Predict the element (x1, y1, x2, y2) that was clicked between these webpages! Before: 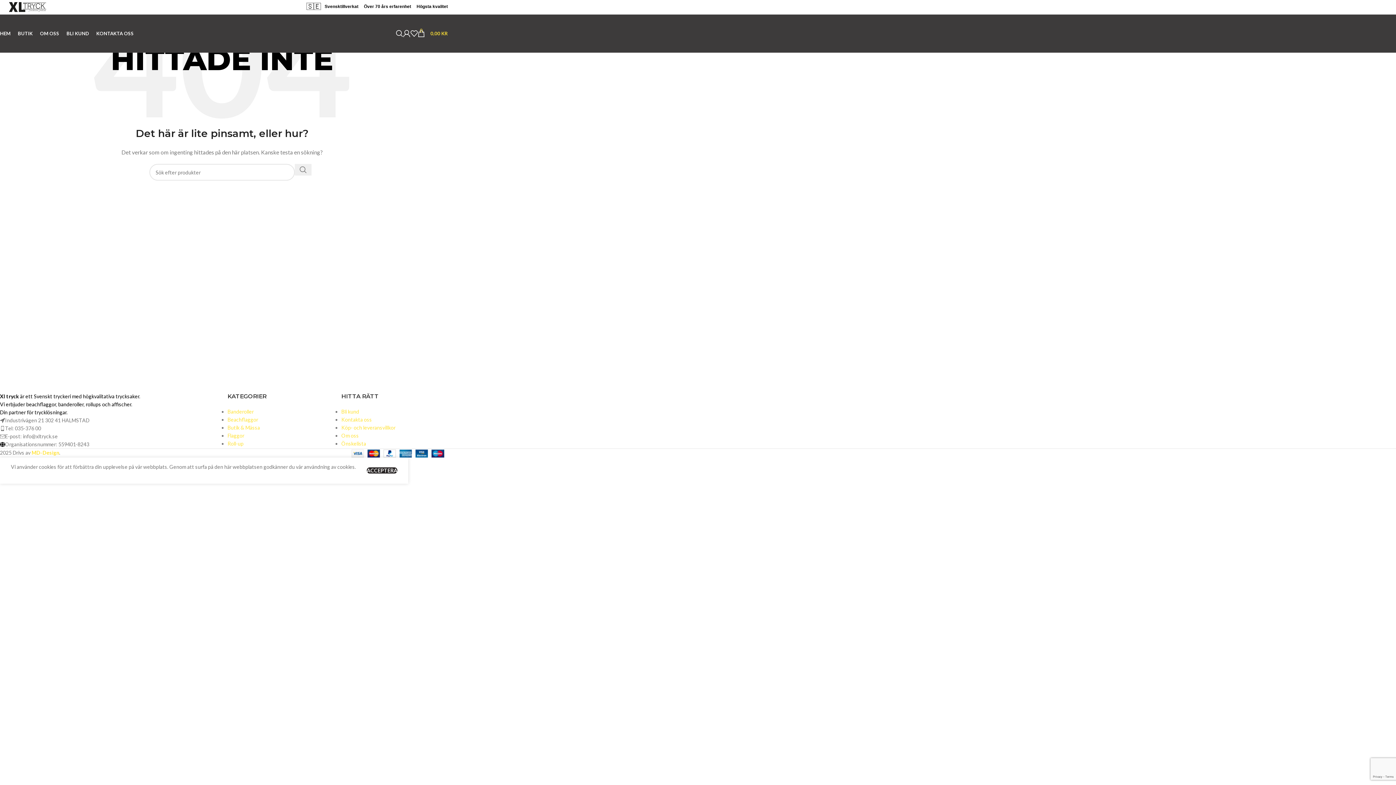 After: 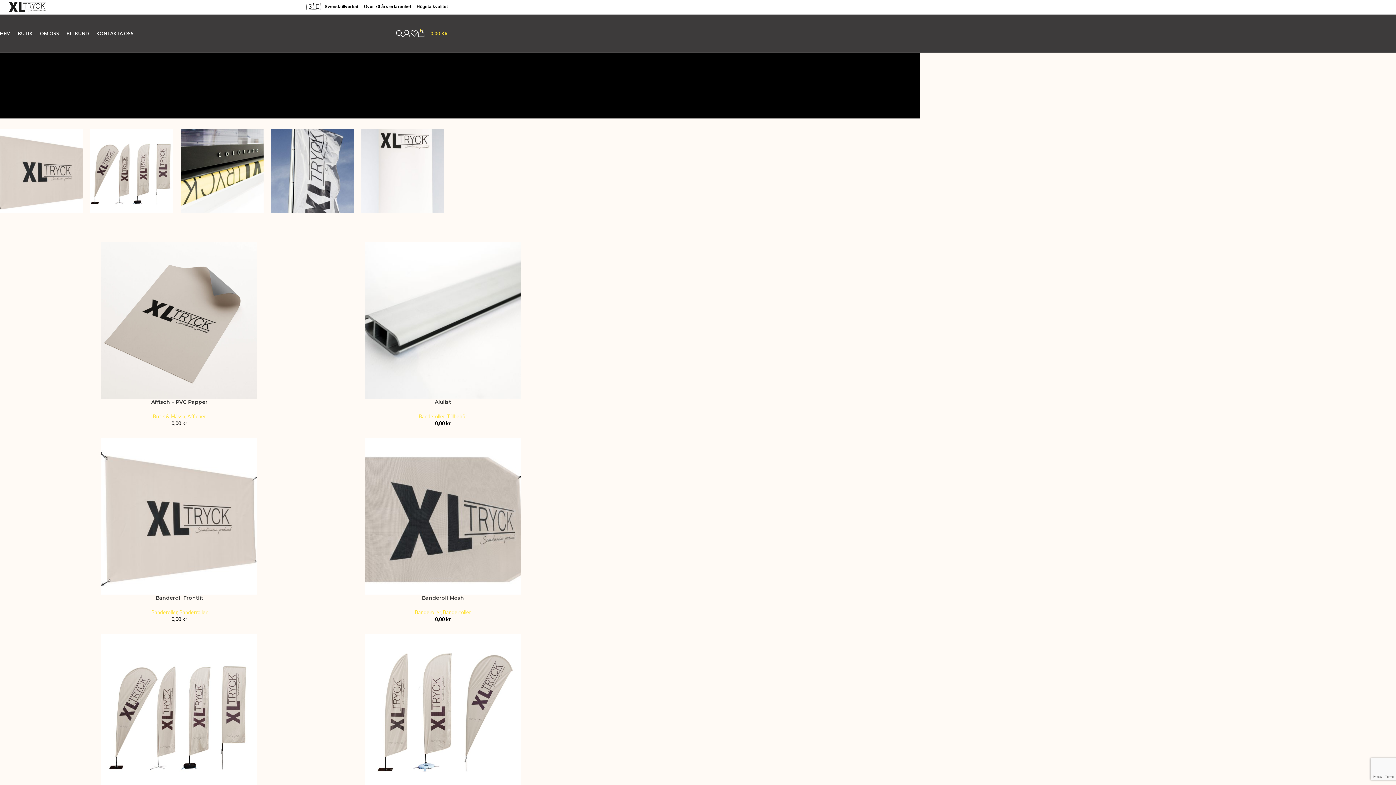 Action: label: BUTIK bbox: (14, 26, 36, 40)